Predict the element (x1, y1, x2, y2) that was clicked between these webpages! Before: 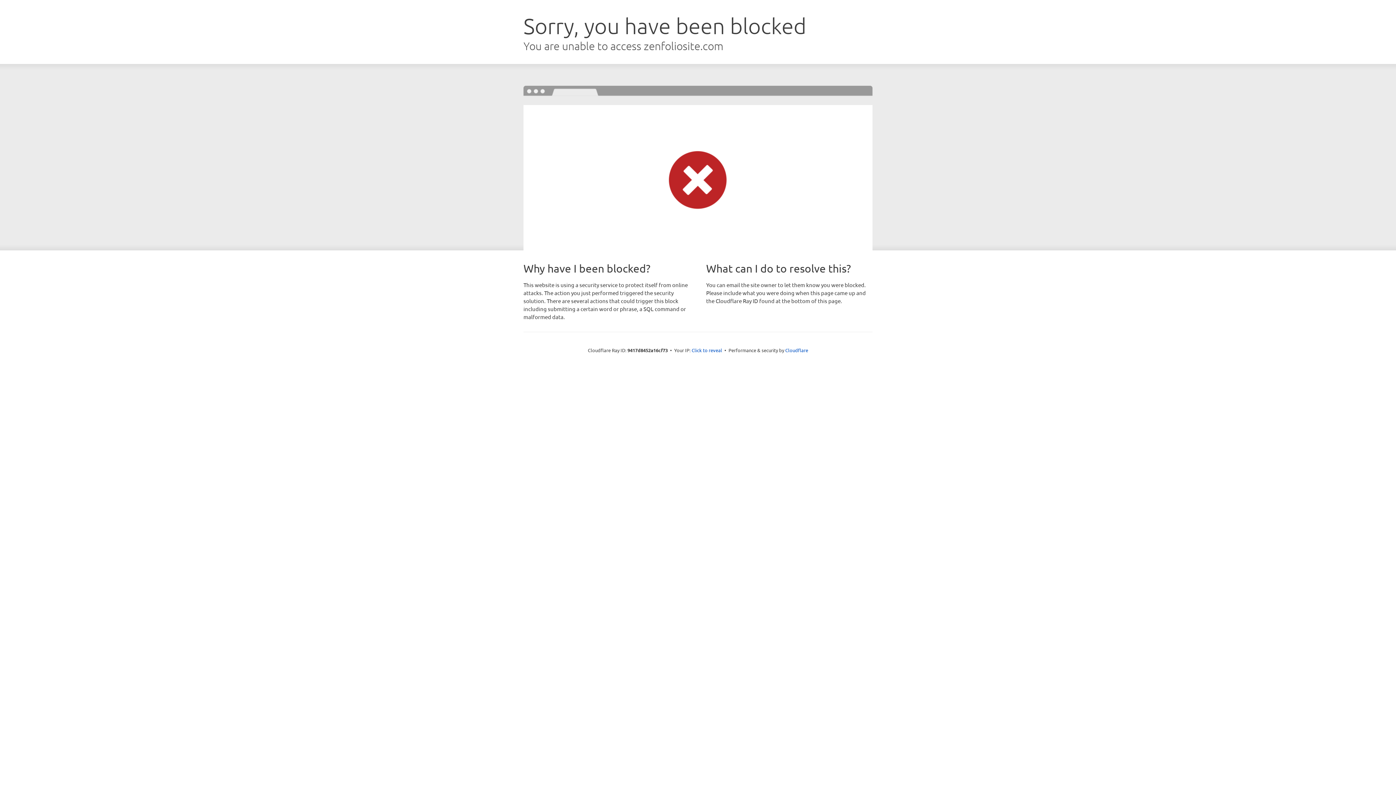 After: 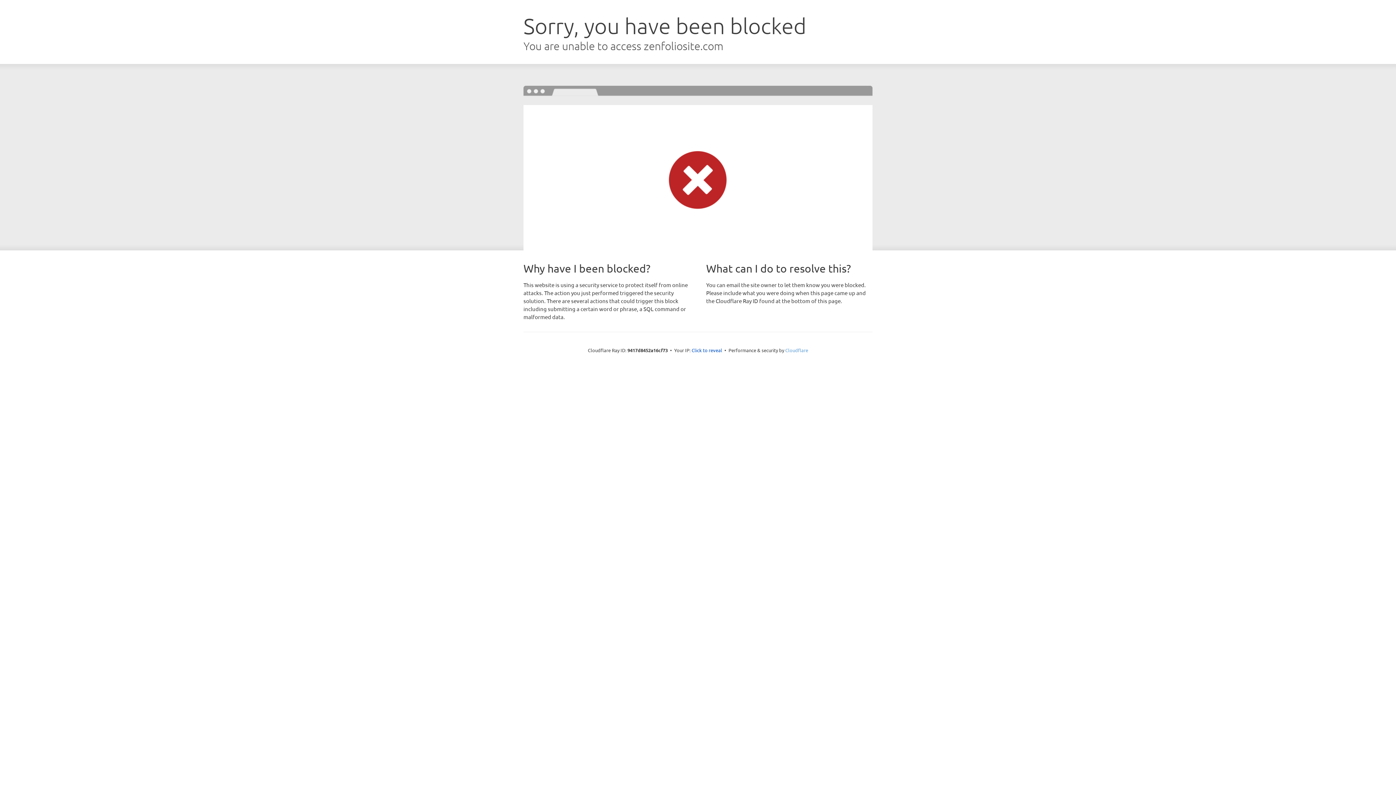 Action: bbox: (785, 347, 808, 353) label: Cloudflare